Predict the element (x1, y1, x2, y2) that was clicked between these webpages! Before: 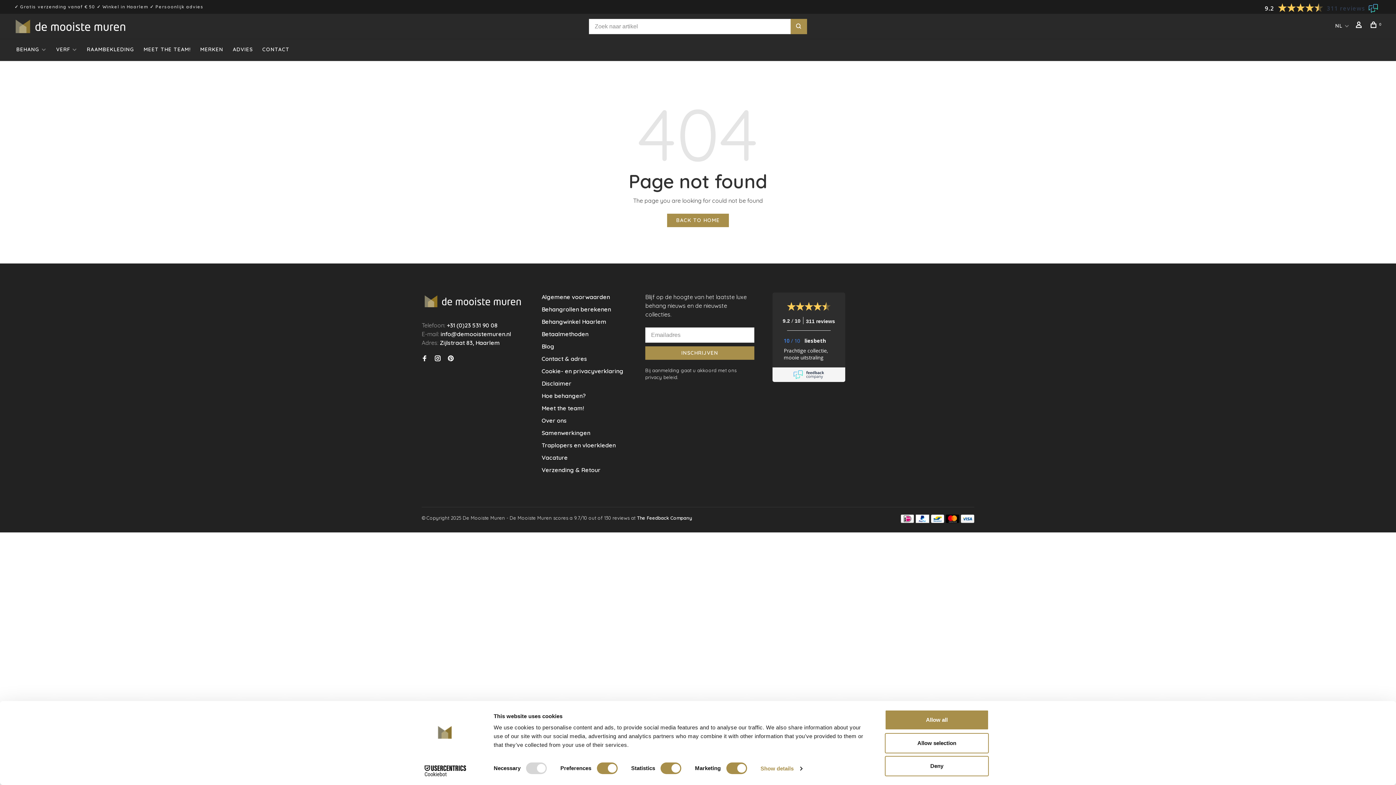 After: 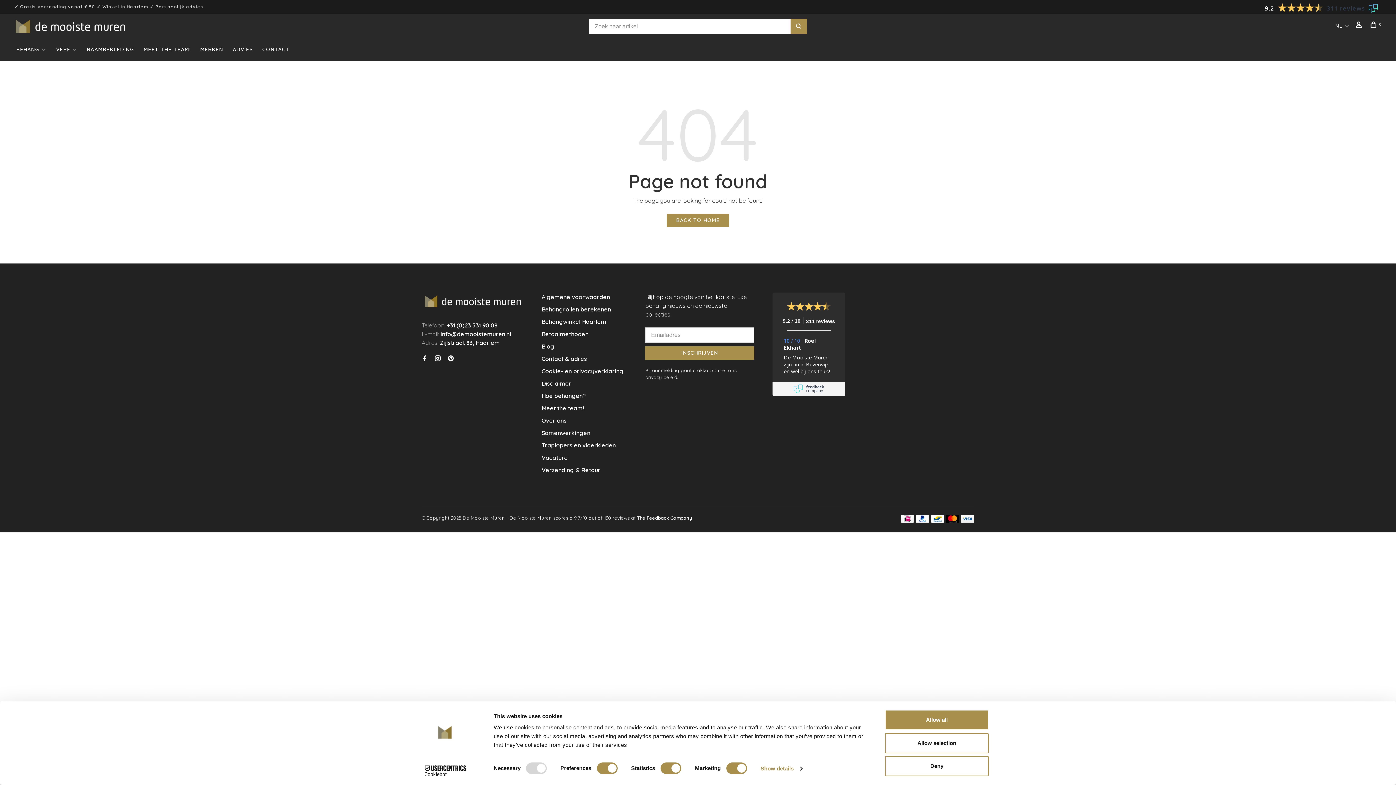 Action: bbox: (790, 18, 807, 34)